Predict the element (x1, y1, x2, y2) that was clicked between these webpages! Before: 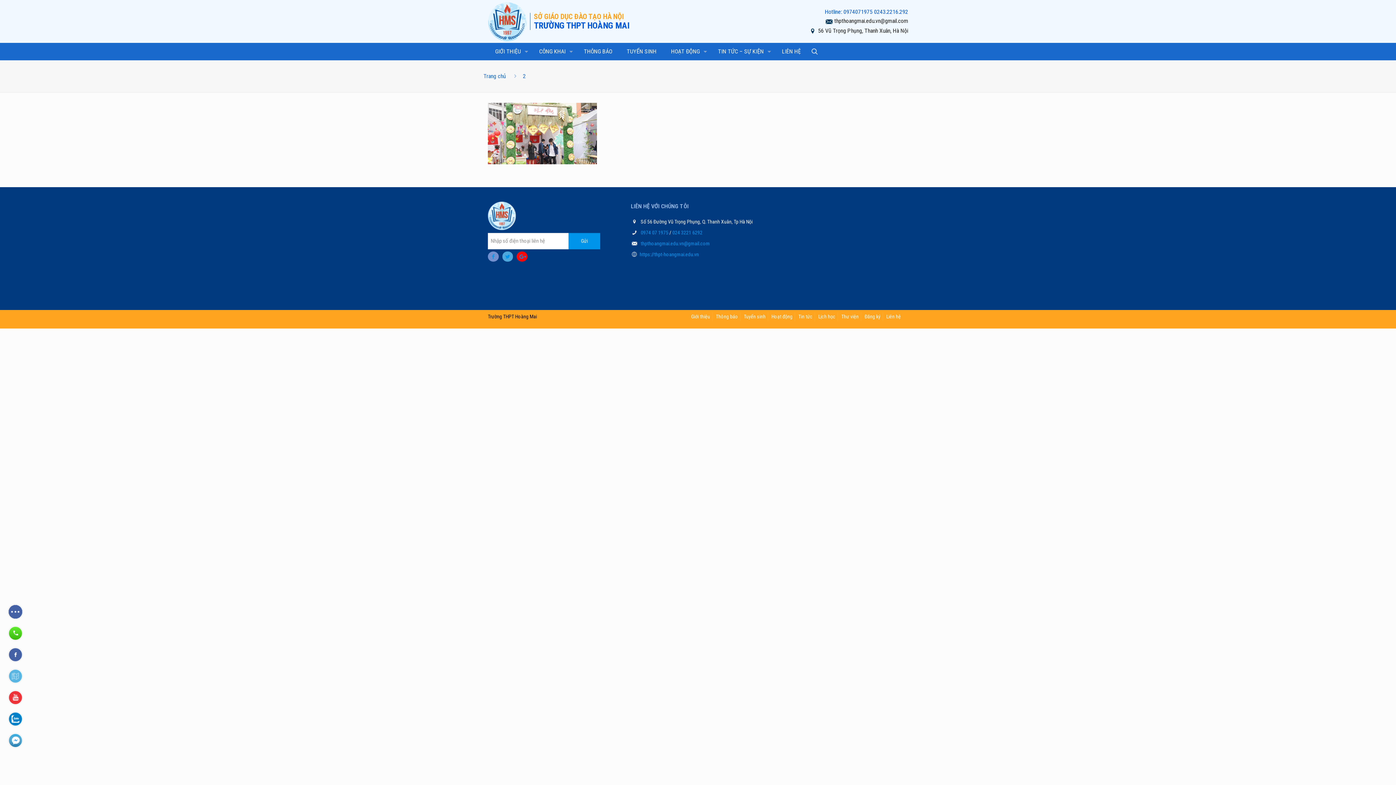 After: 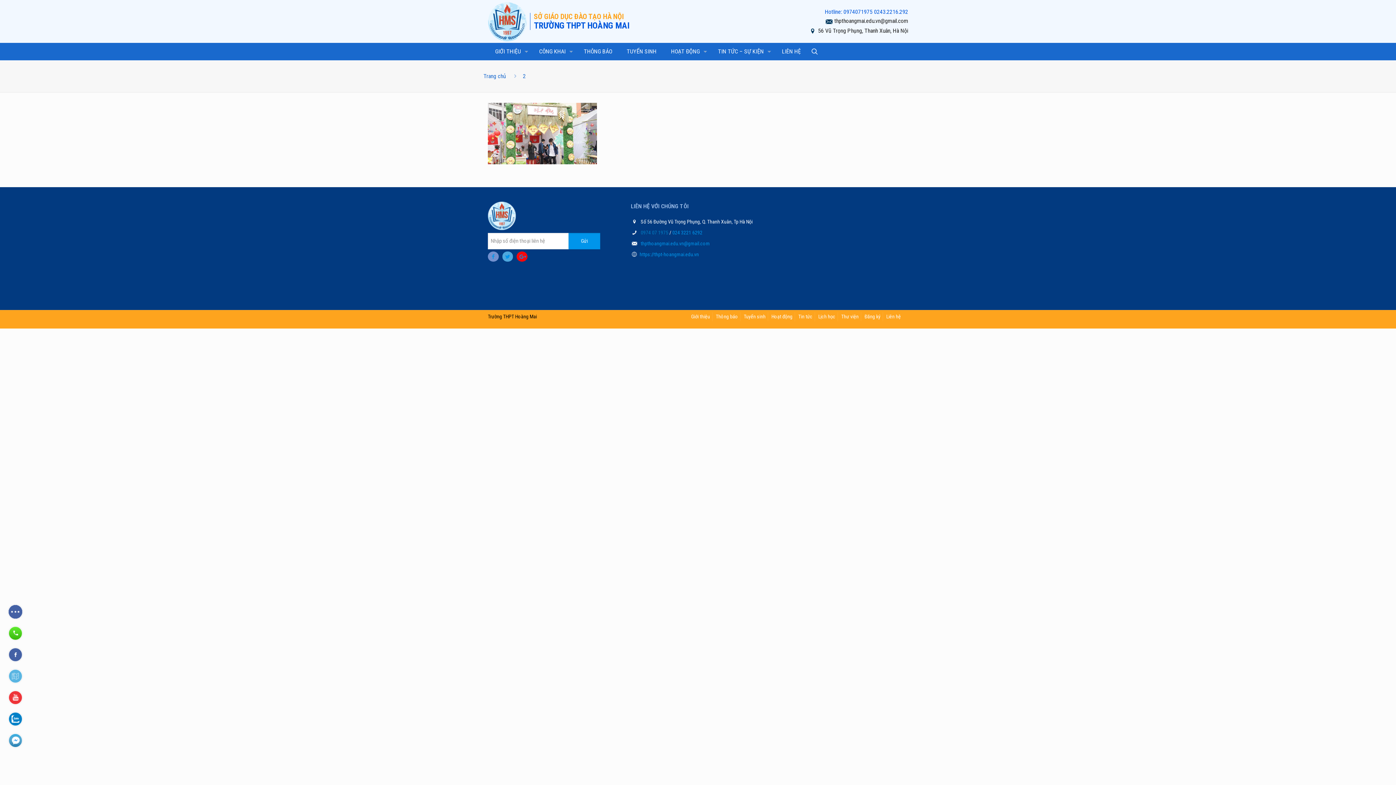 Action: bbox: (640, 229, 669, 235) label: 0974 07 1975 